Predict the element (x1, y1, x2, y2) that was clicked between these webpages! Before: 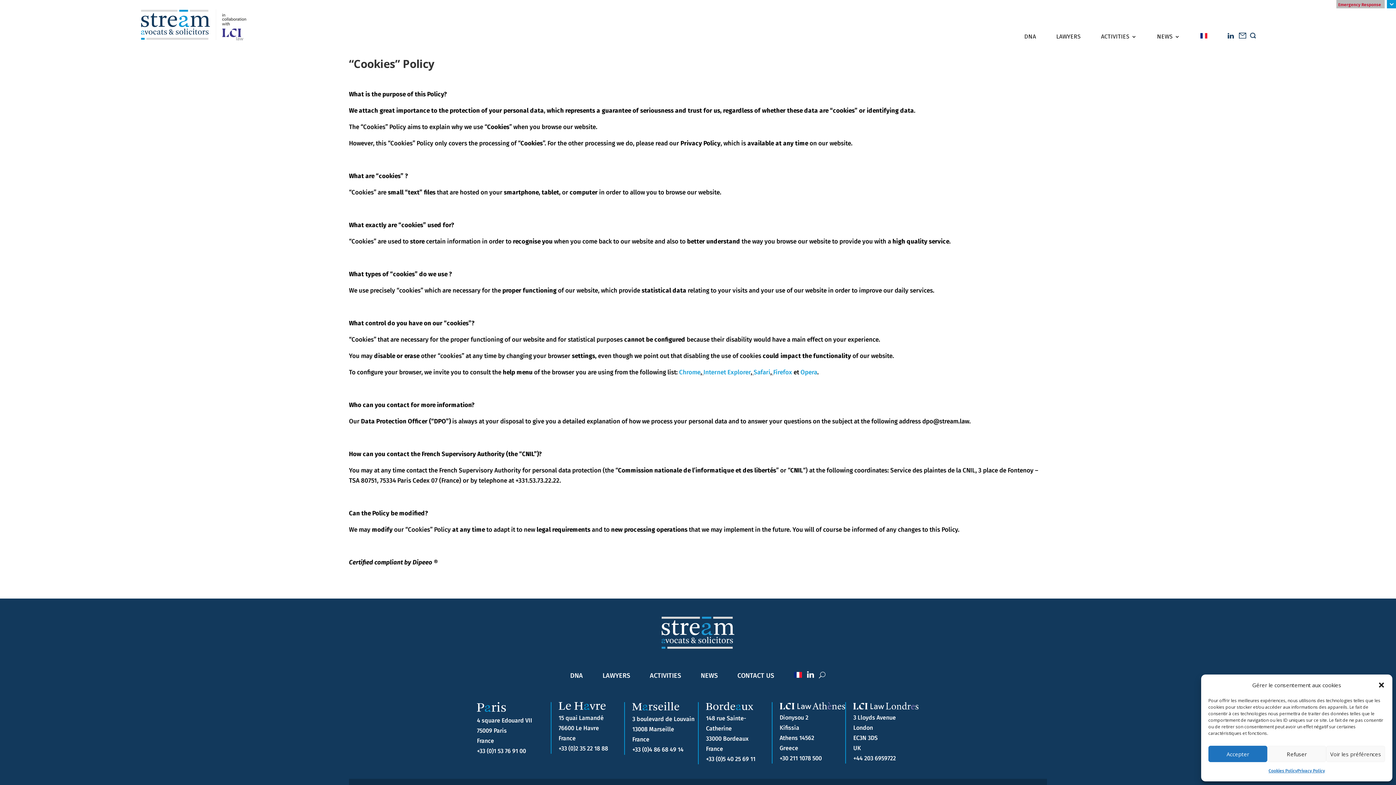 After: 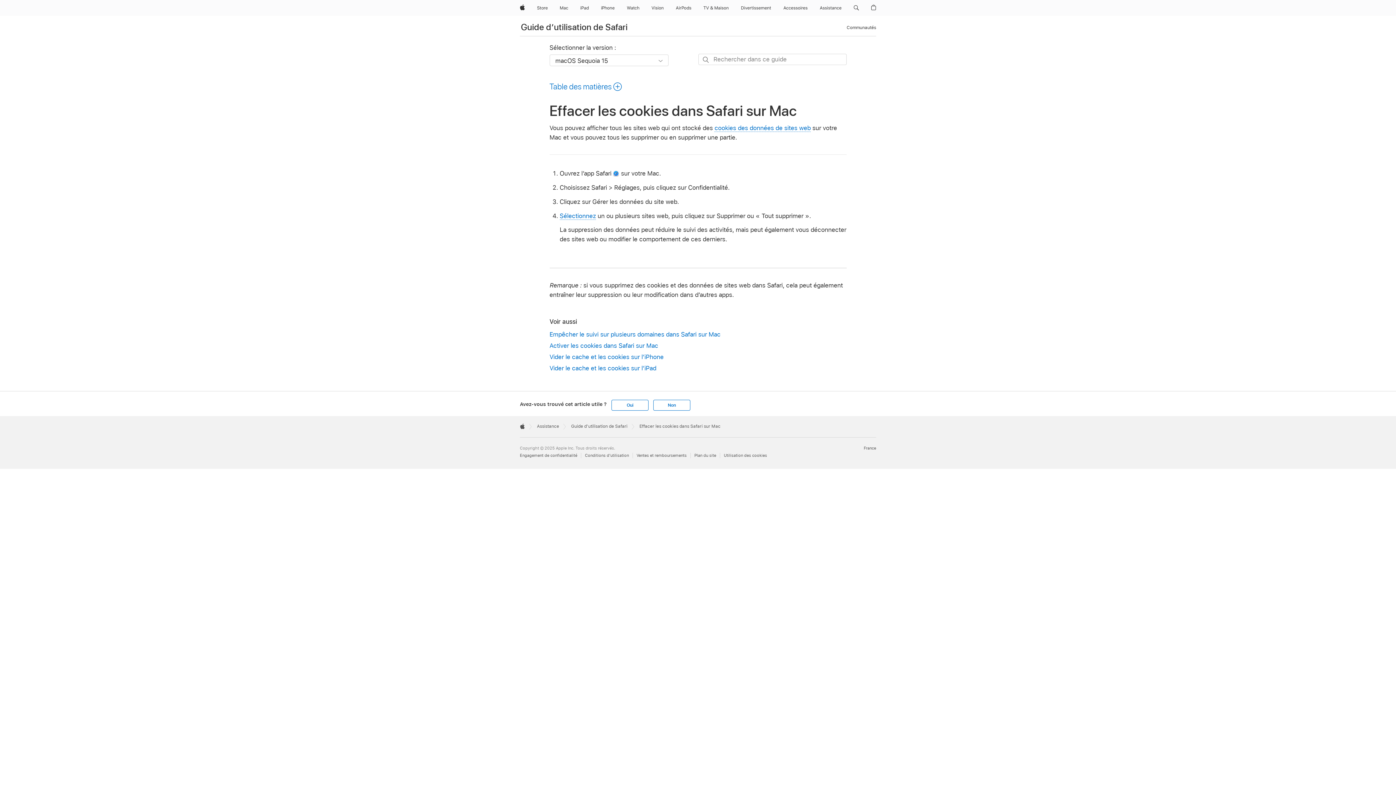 Action: label: Safari bbox: (753, 368, 770, 376)